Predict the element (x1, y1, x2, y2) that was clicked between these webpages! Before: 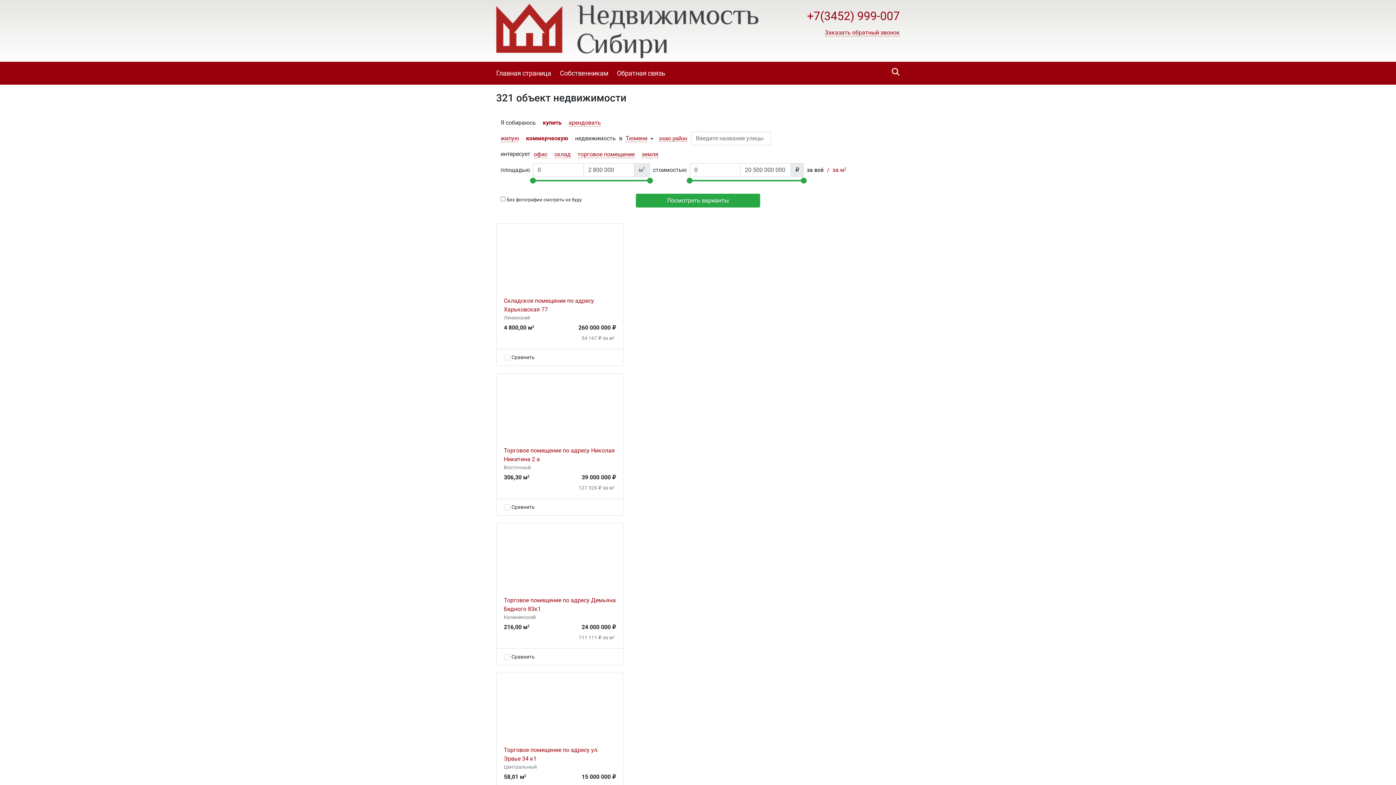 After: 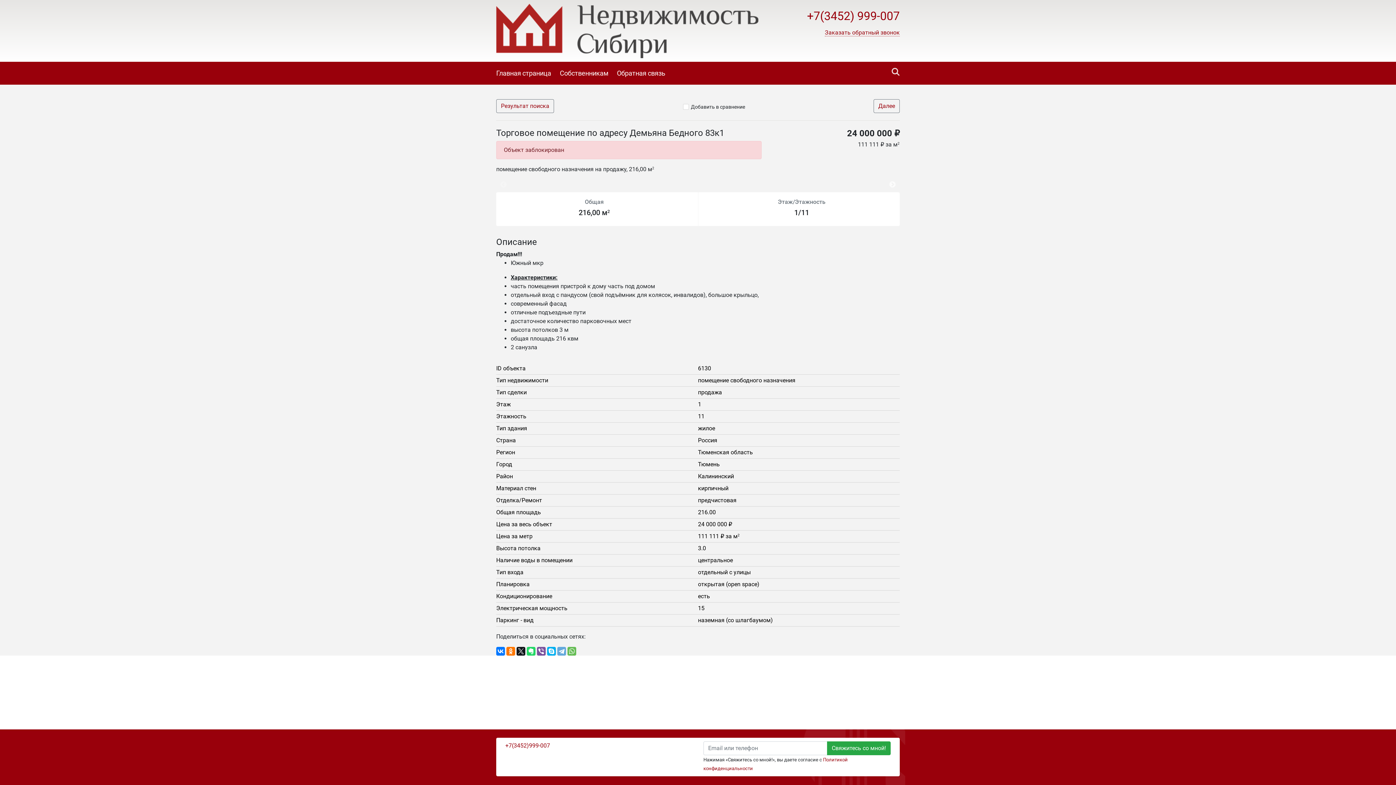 Action: bbox: (496, 523, 623, 589)